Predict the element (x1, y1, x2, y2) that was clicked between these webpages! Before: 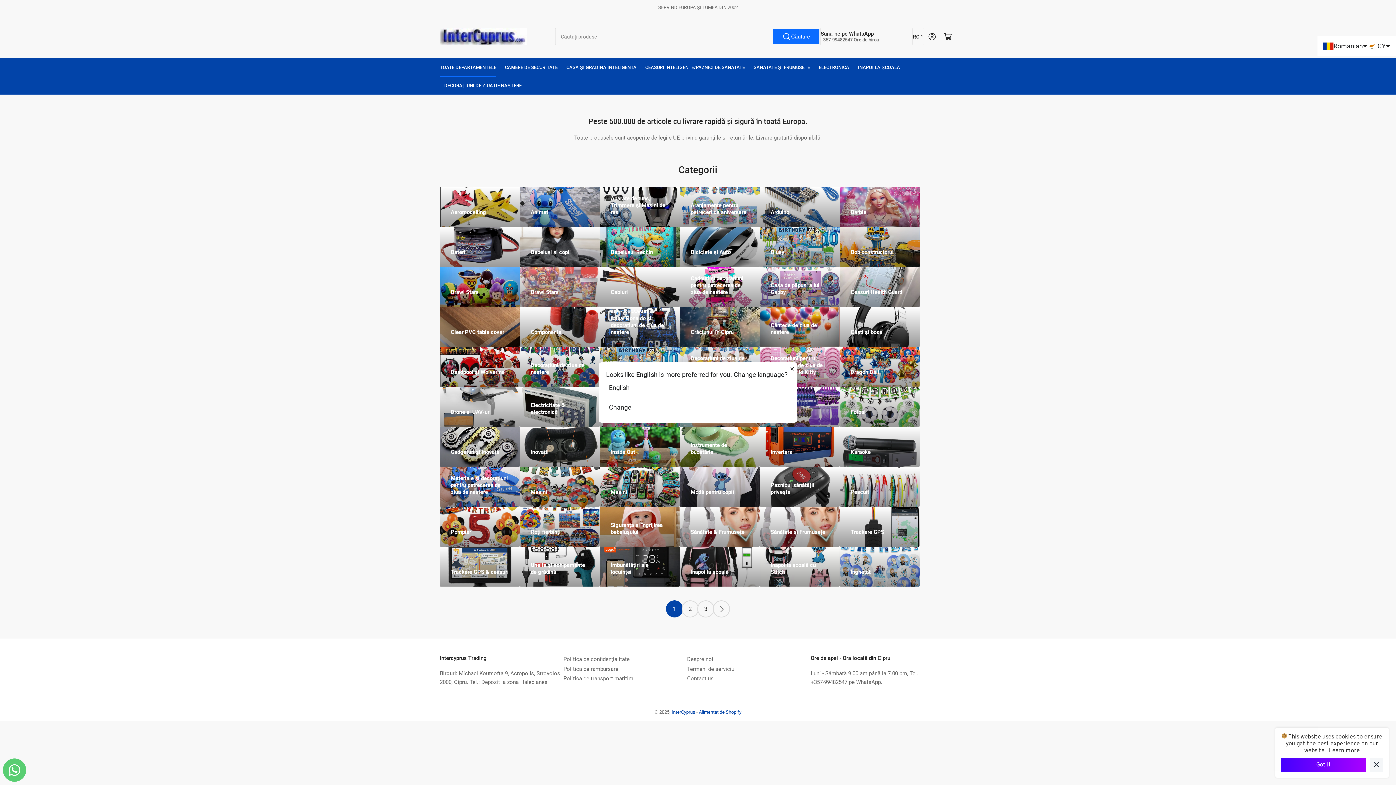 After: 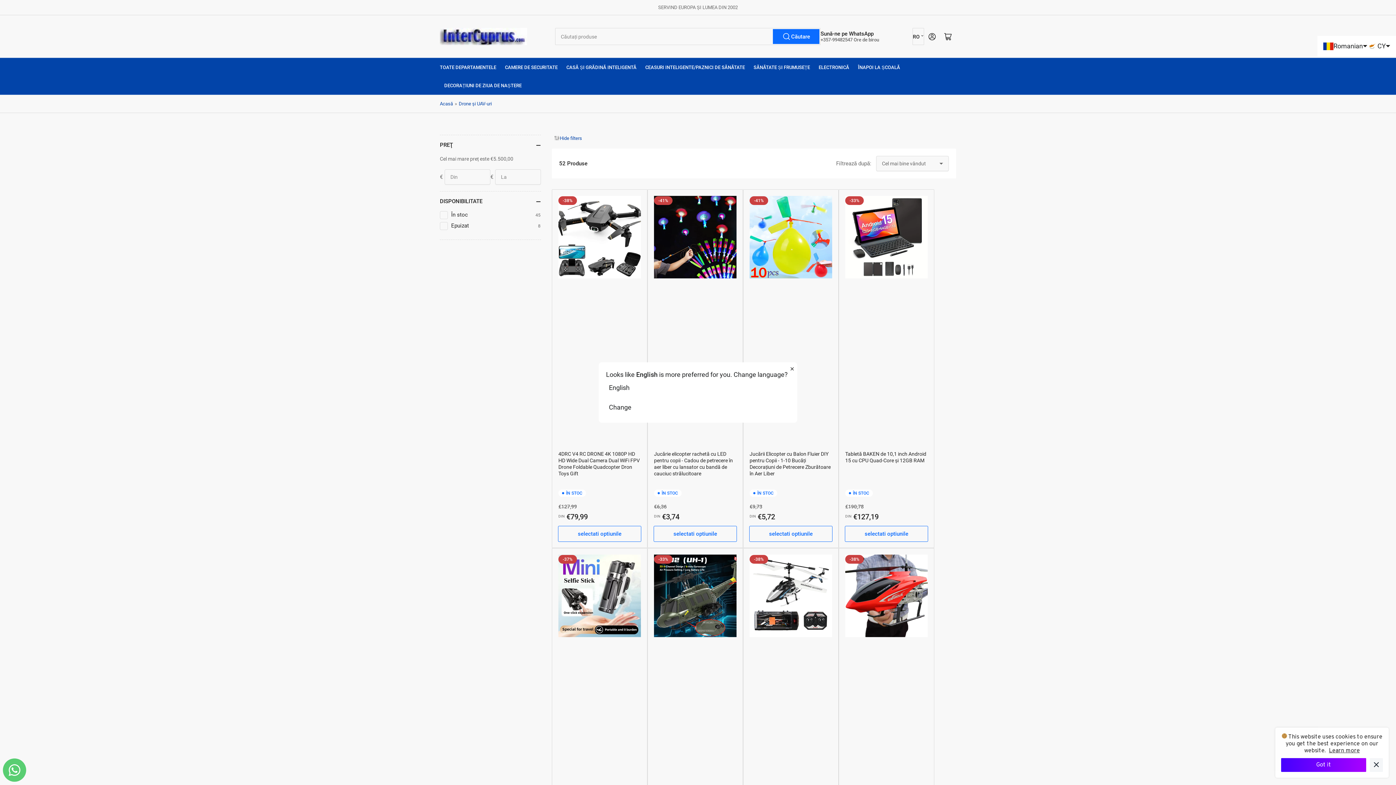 Action: bbox: (440, 386, 520, 426) label: Drone și UAV-uri